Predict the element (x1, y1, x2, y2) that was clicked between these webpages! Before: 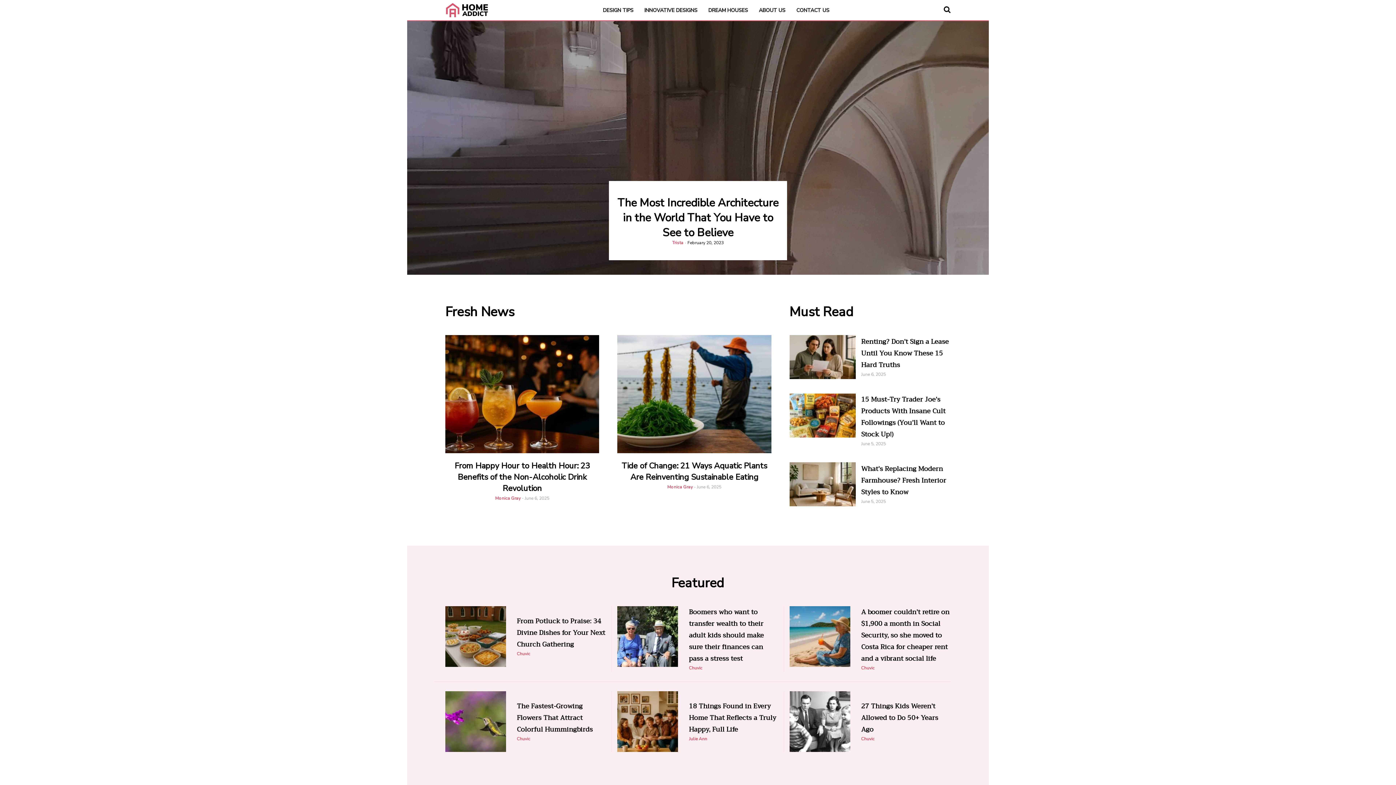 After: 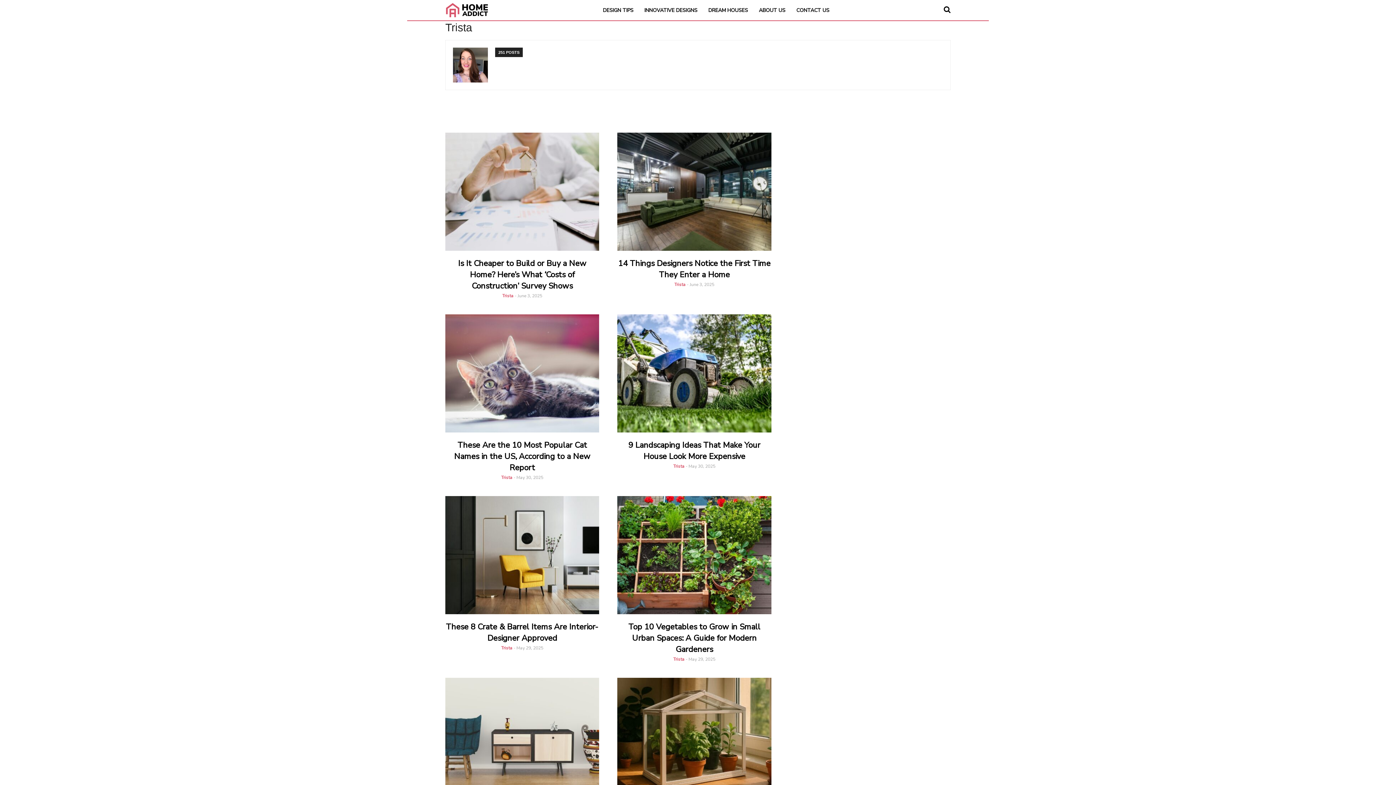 Action: label: Trista  bbox: (672, 240, 684, 245)